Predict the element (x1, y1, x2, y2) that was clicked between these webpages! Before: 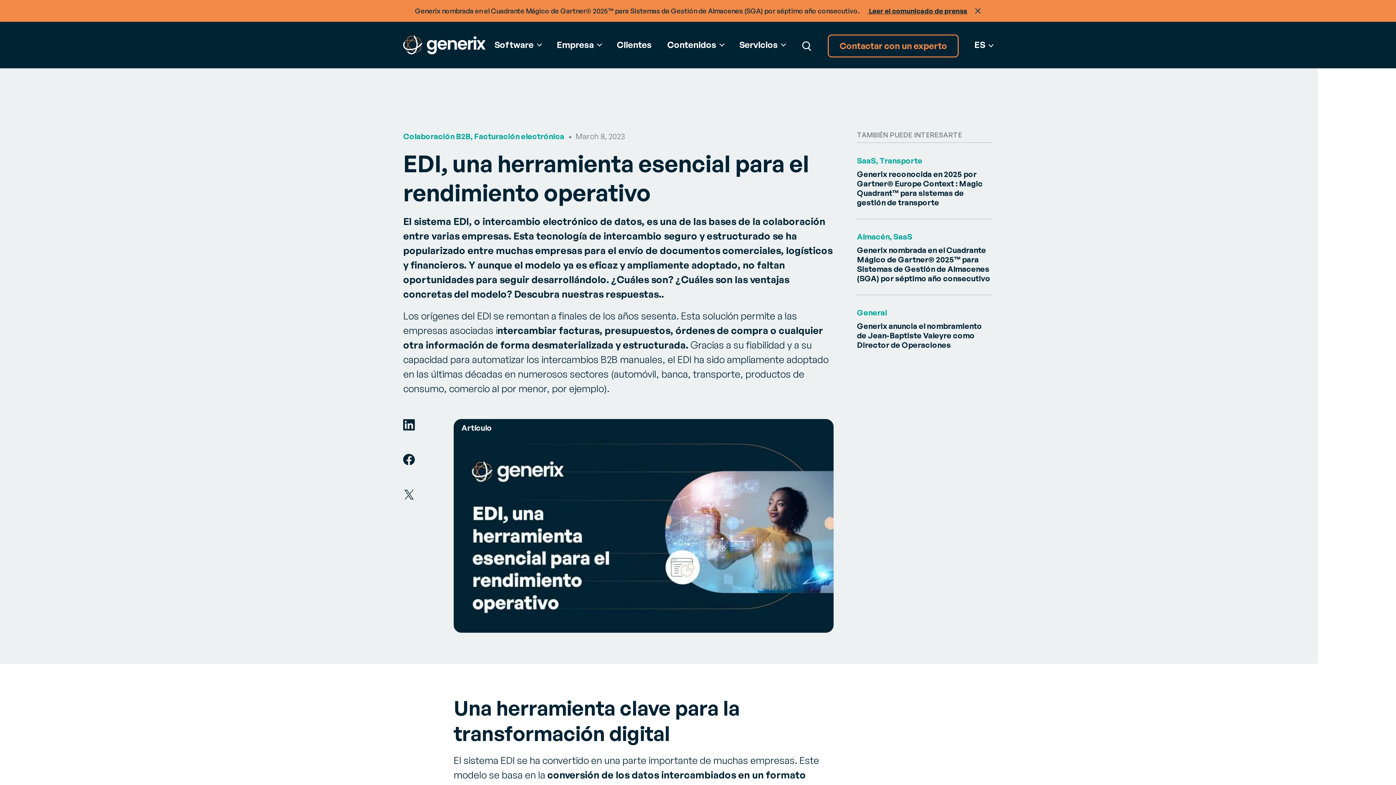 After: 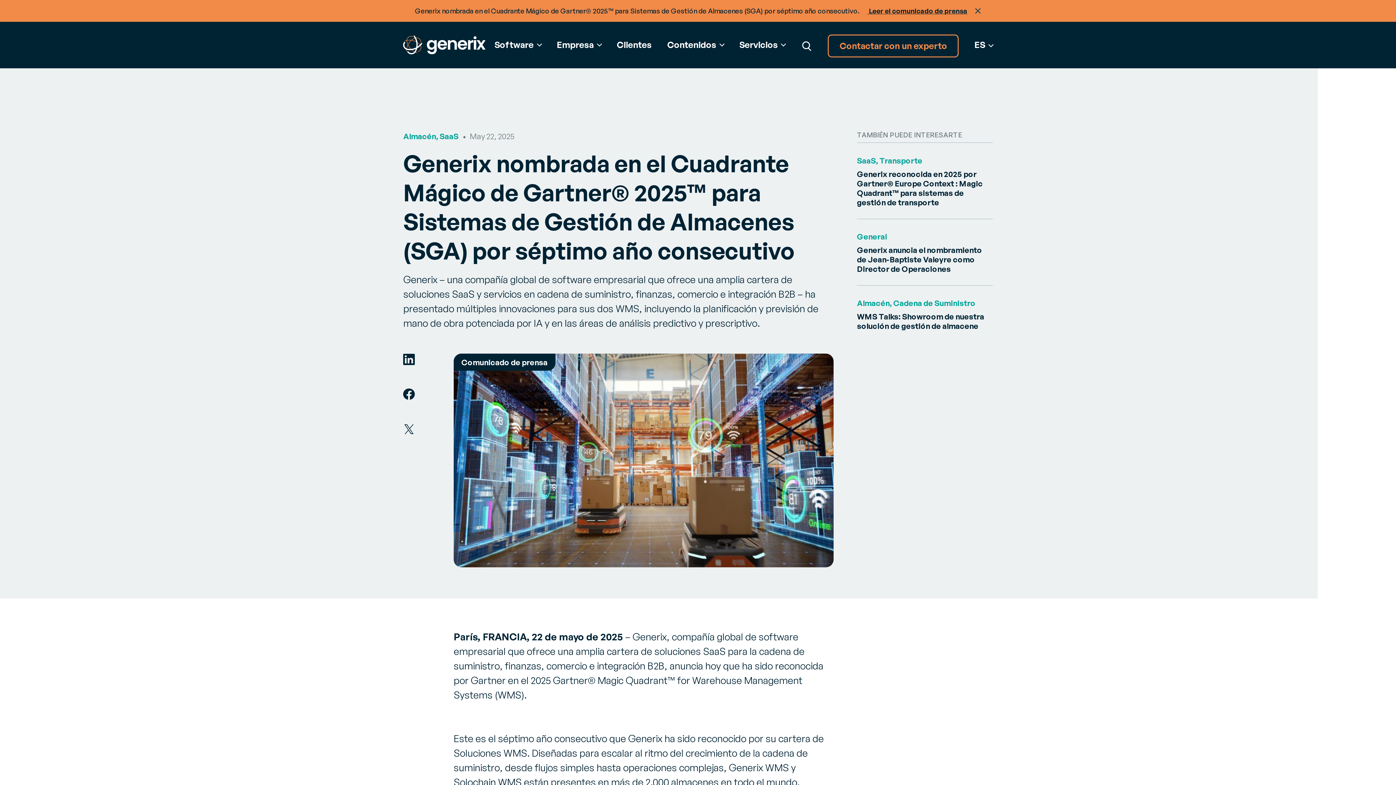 Action: bbox: (857, 245, 990, 283) label: Generix nombrada en el Cuadrante Mágico de Gartner® 2025™ para Sistemas de Gestión de Almacenes (SGA) por séptimo año consecutivo